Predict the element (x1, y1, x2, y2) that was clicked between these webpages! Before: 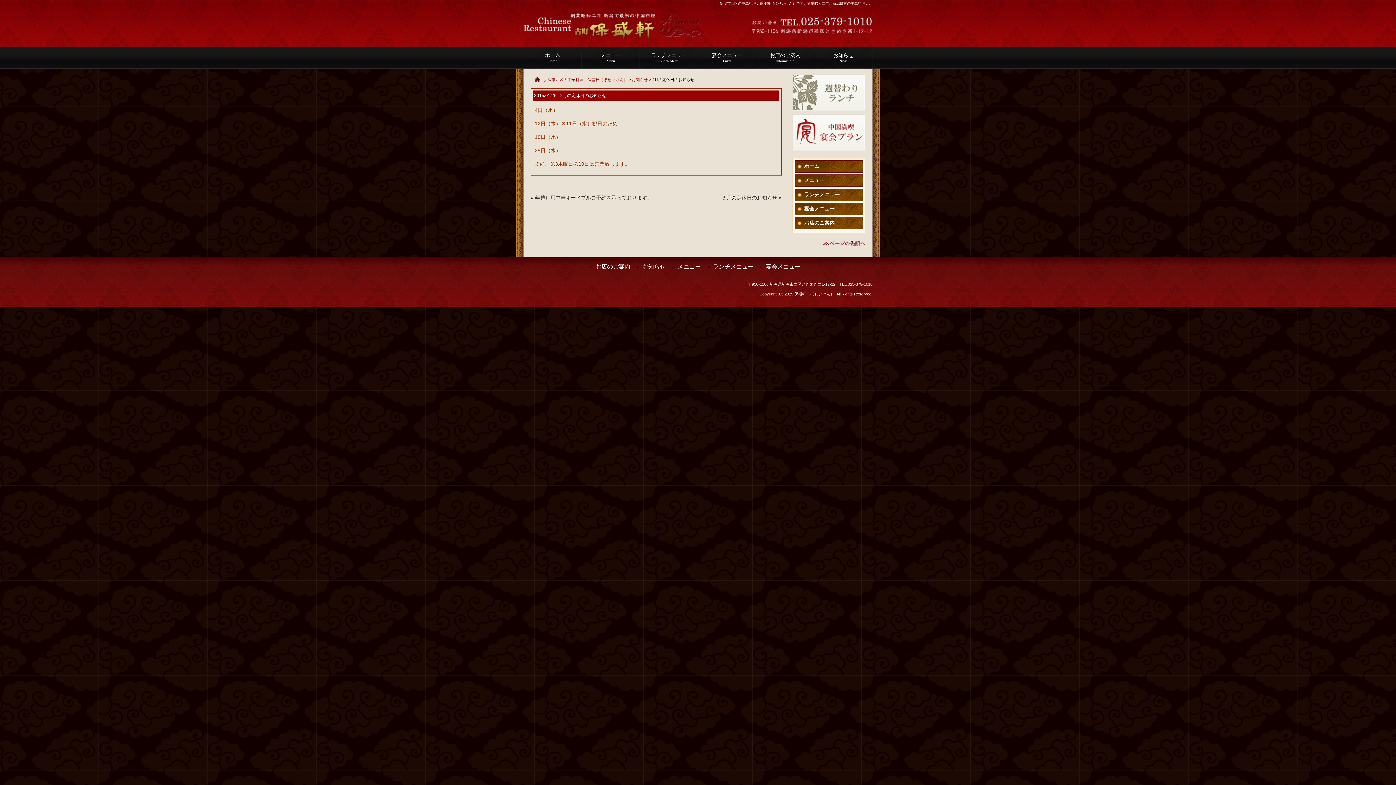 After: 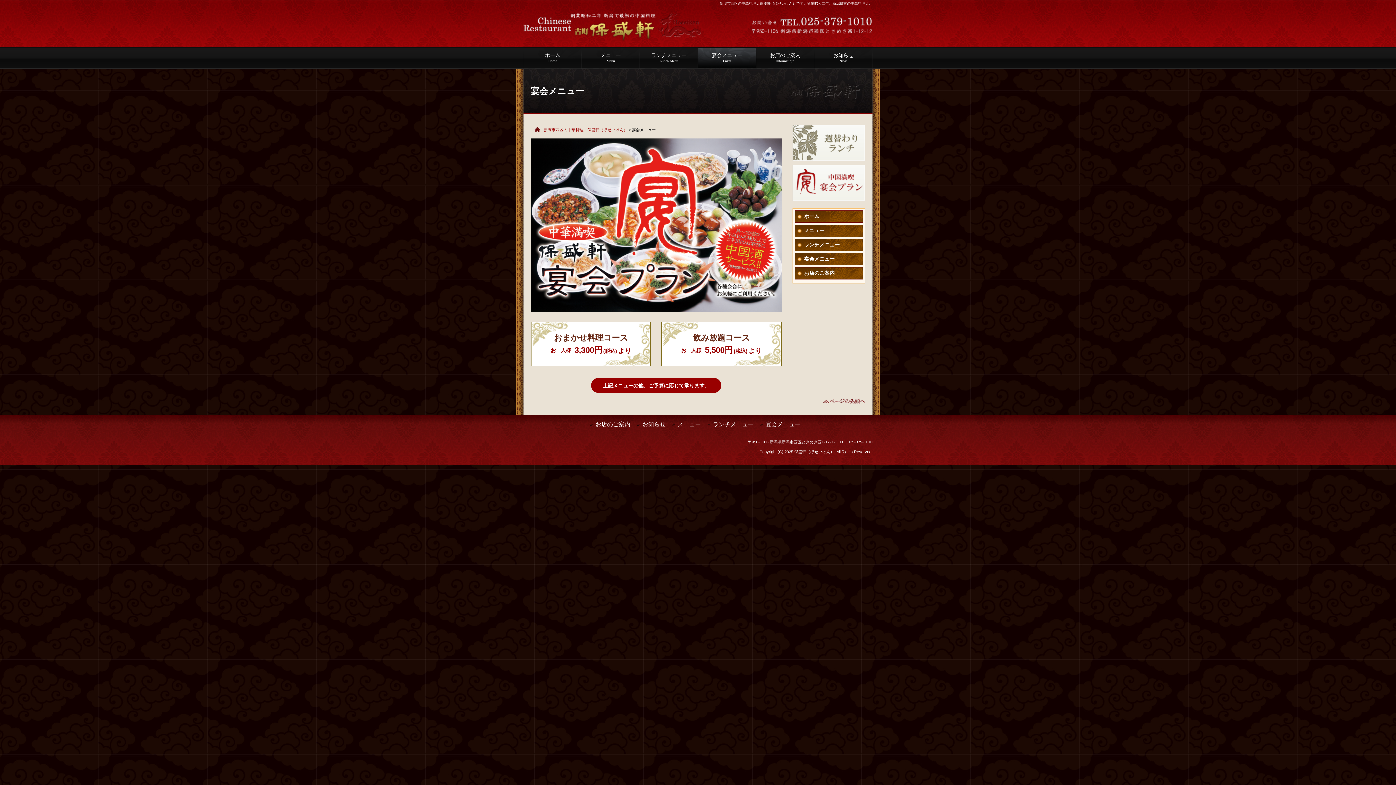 Action: bbox: (760, 262, 800, 270) label: 宴会メニュー